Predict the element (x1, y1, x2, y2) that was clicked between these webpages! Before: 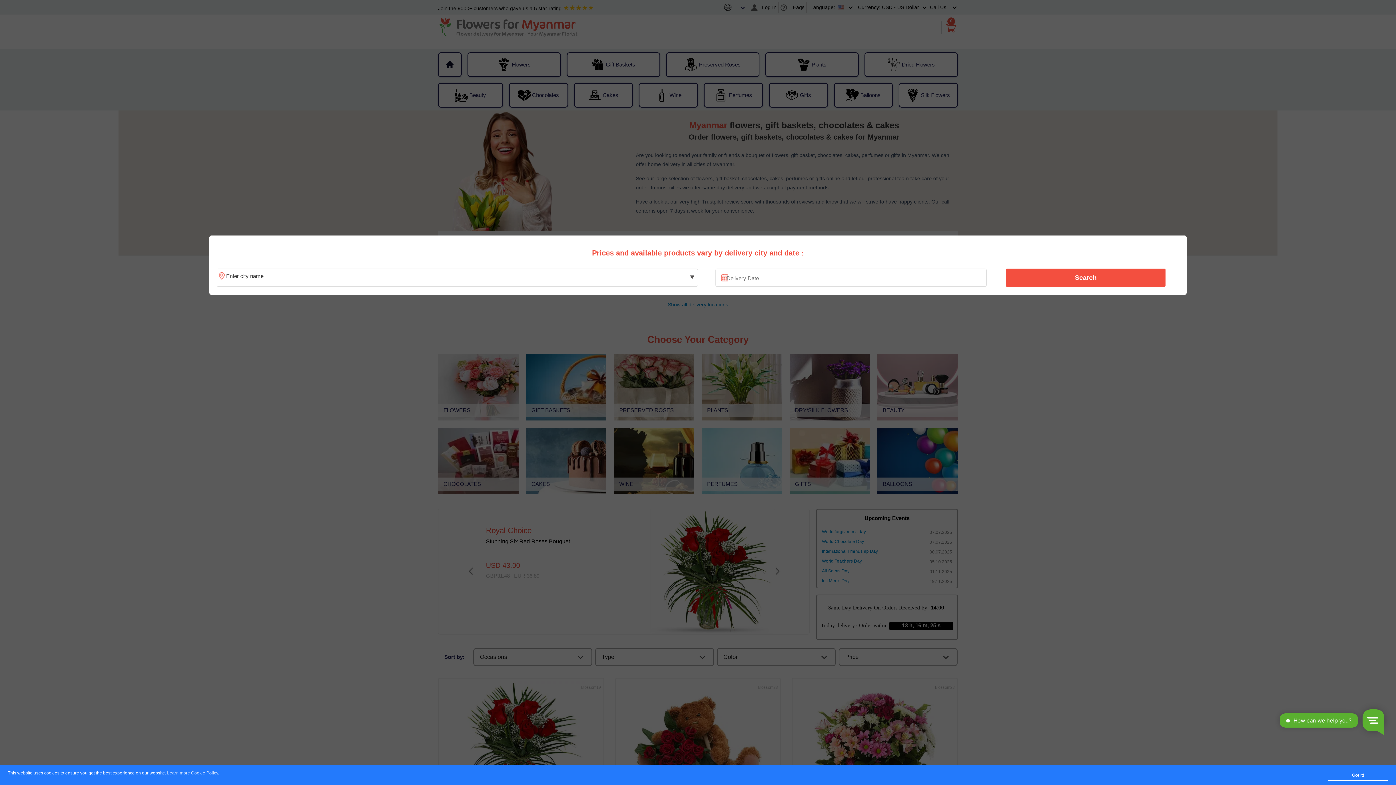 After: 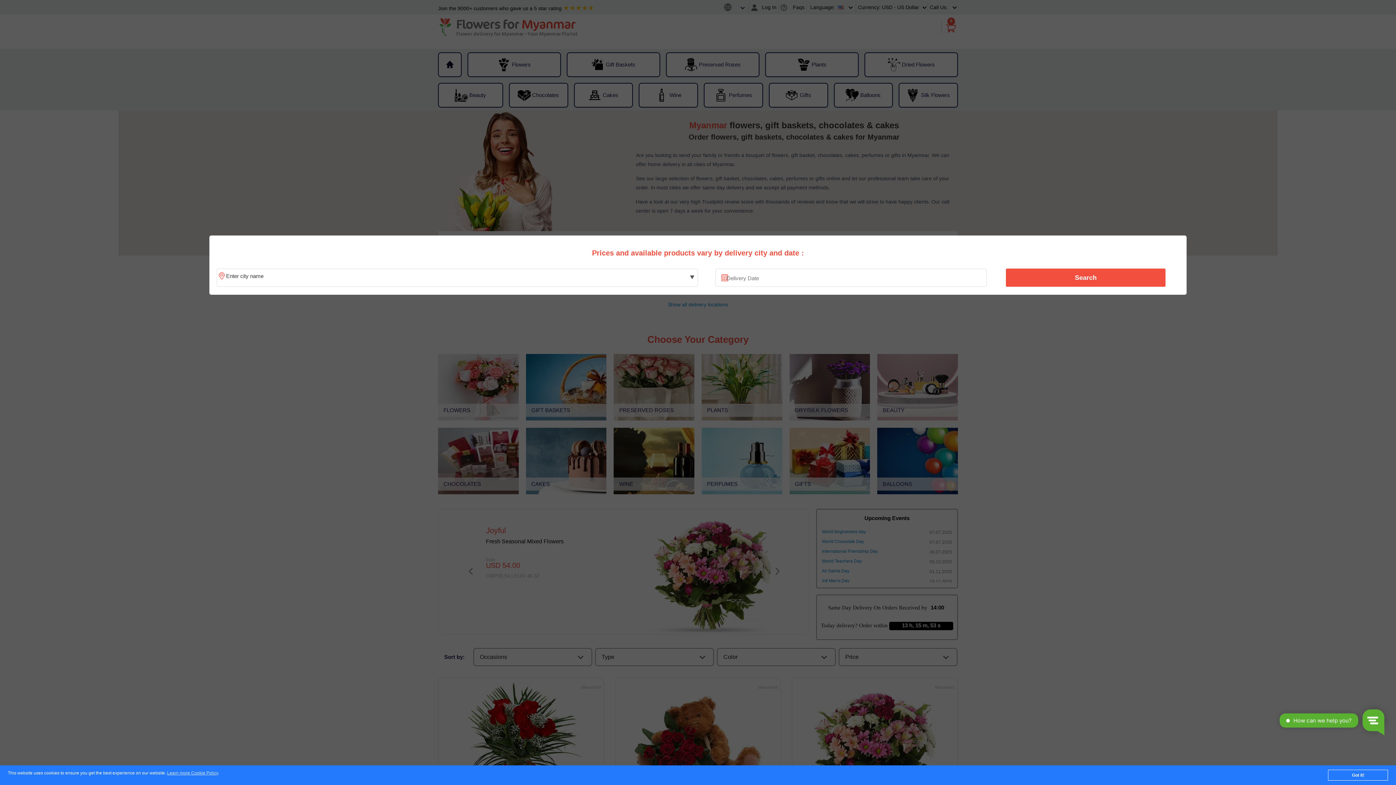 Action: bbox: (1010, 270, 1161, 285) label: Search